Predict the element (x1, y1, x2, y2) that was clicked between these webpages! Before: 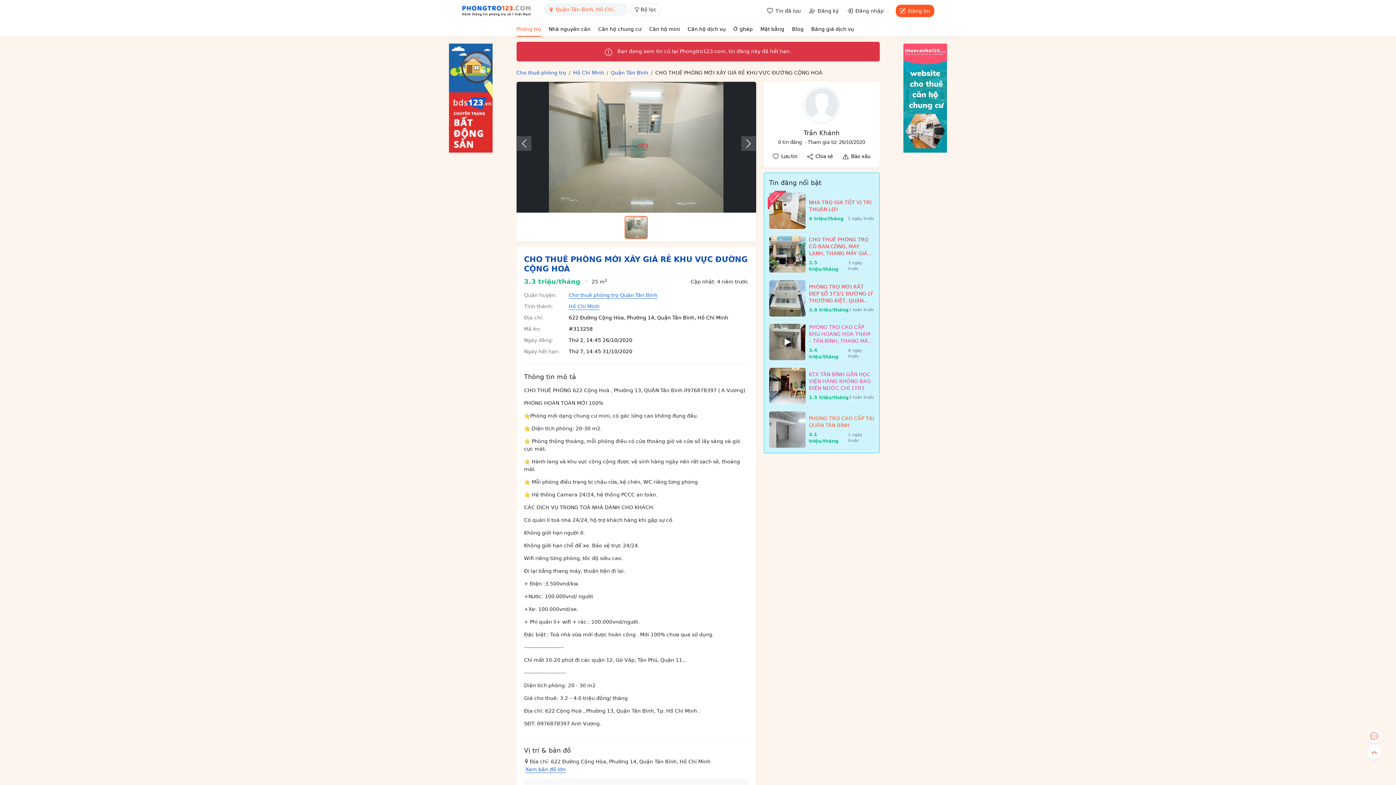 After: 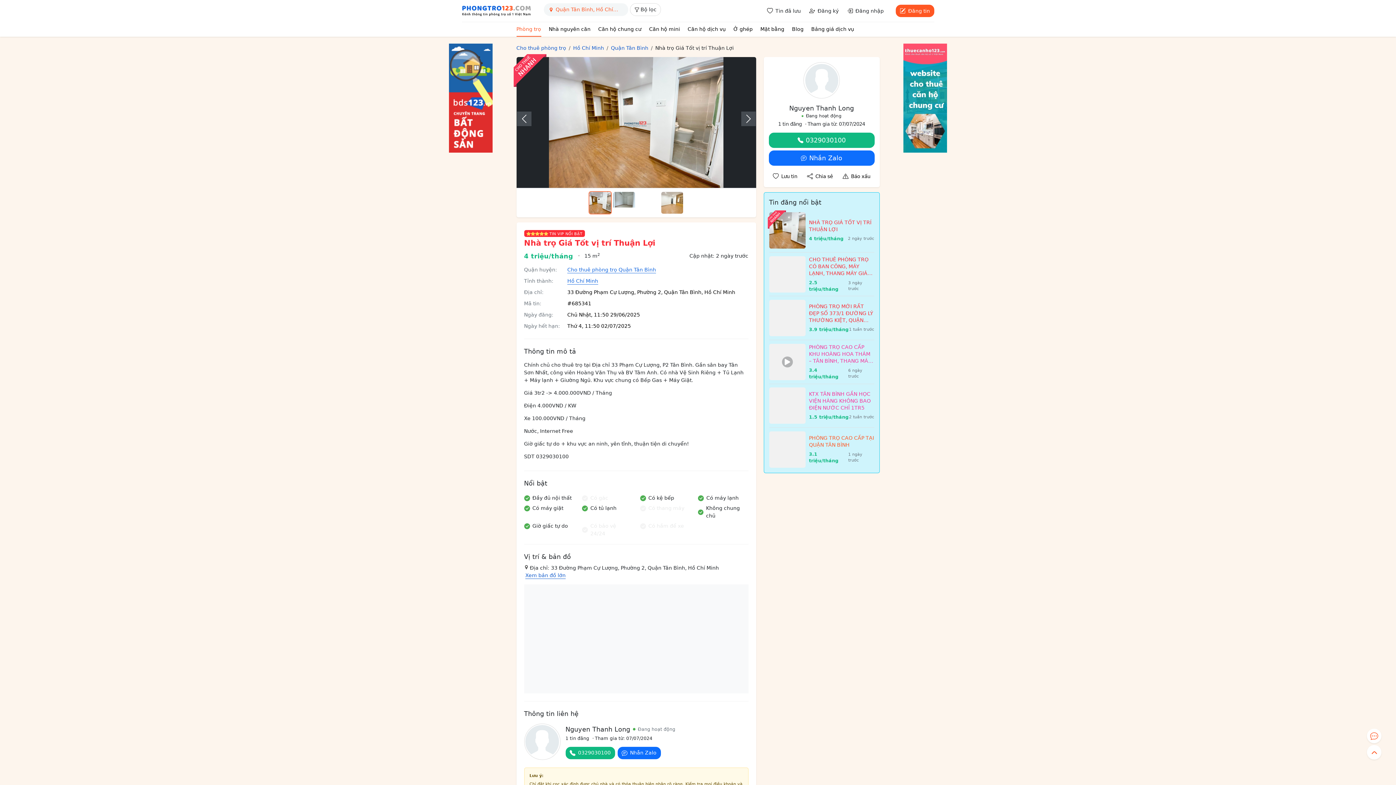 Action: label: NHÀ TRỌ GIÁ TỐT VỊ TRÍ THUẬN LỢI

4 triệu/tháng
2 ngày trước bbox: (769, 192, 874, 228)